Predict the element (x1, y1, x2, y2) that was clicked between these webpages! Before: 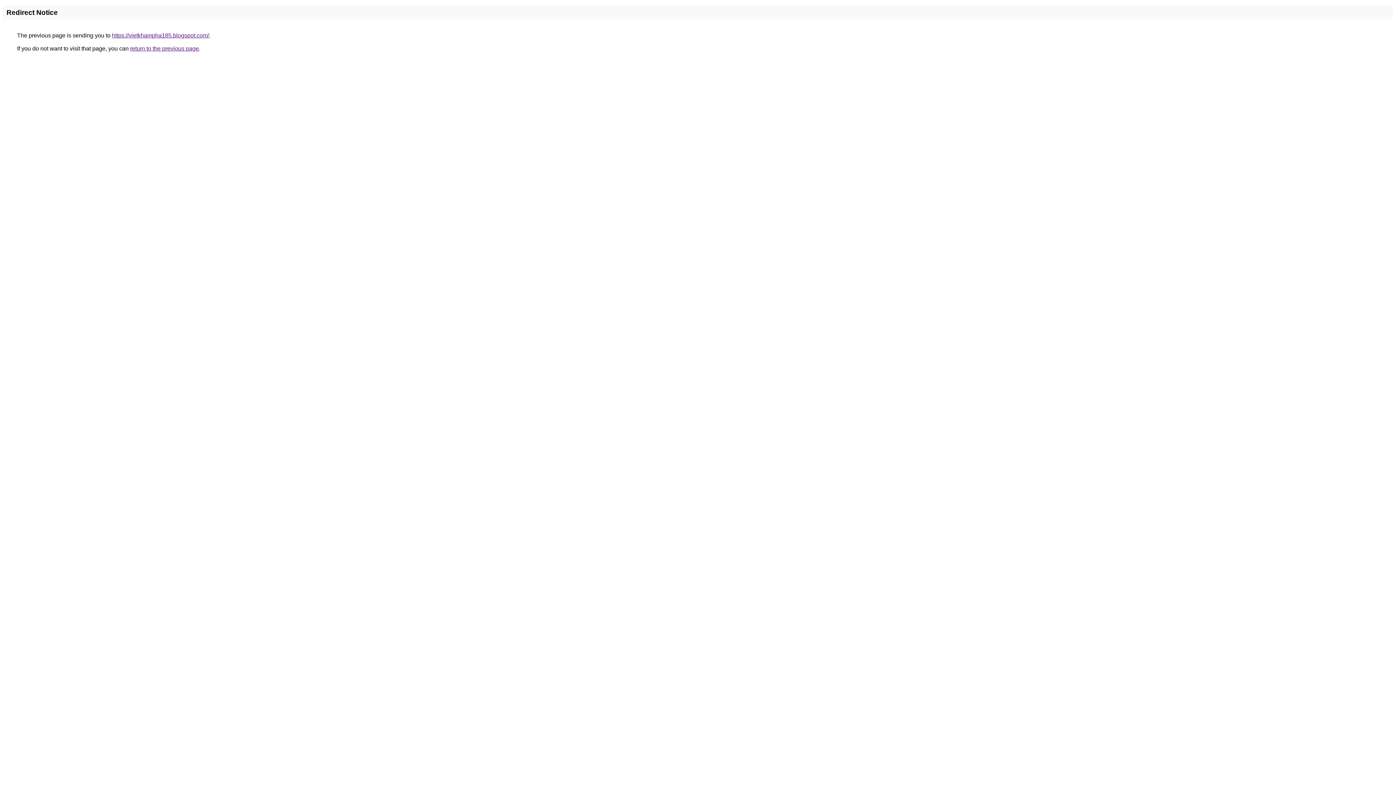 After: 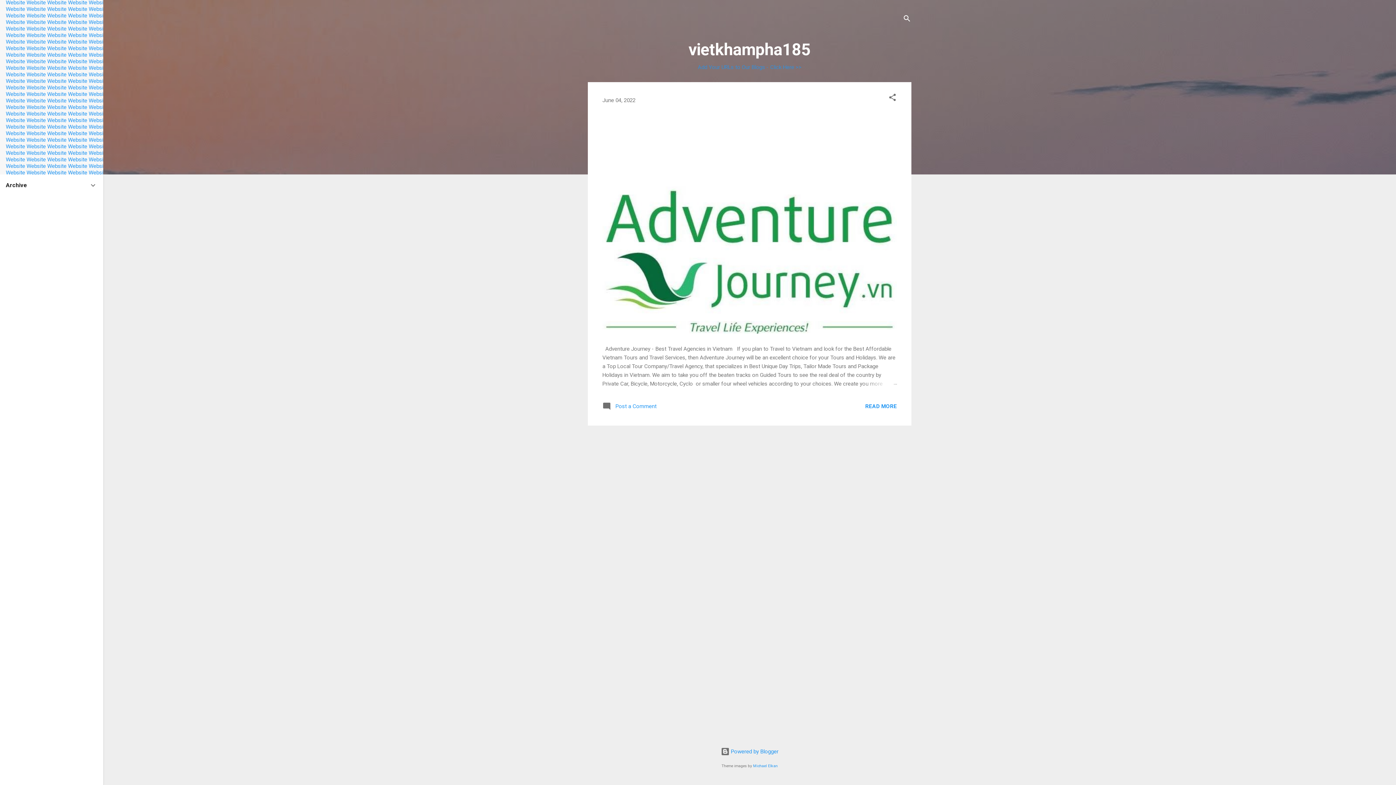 Action: label: https://vietkhampha185.blogspot.com/ bbox: (112, 32, 209, 38)